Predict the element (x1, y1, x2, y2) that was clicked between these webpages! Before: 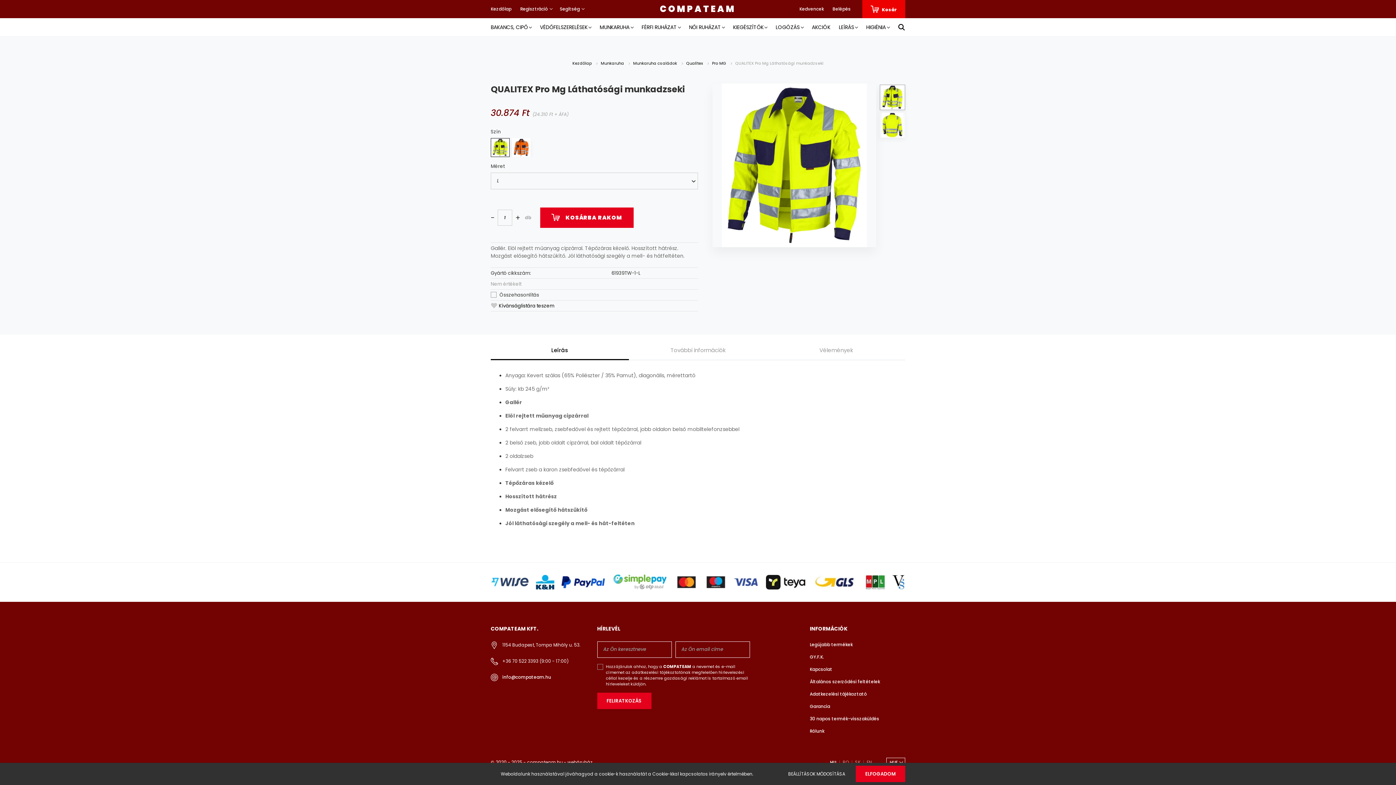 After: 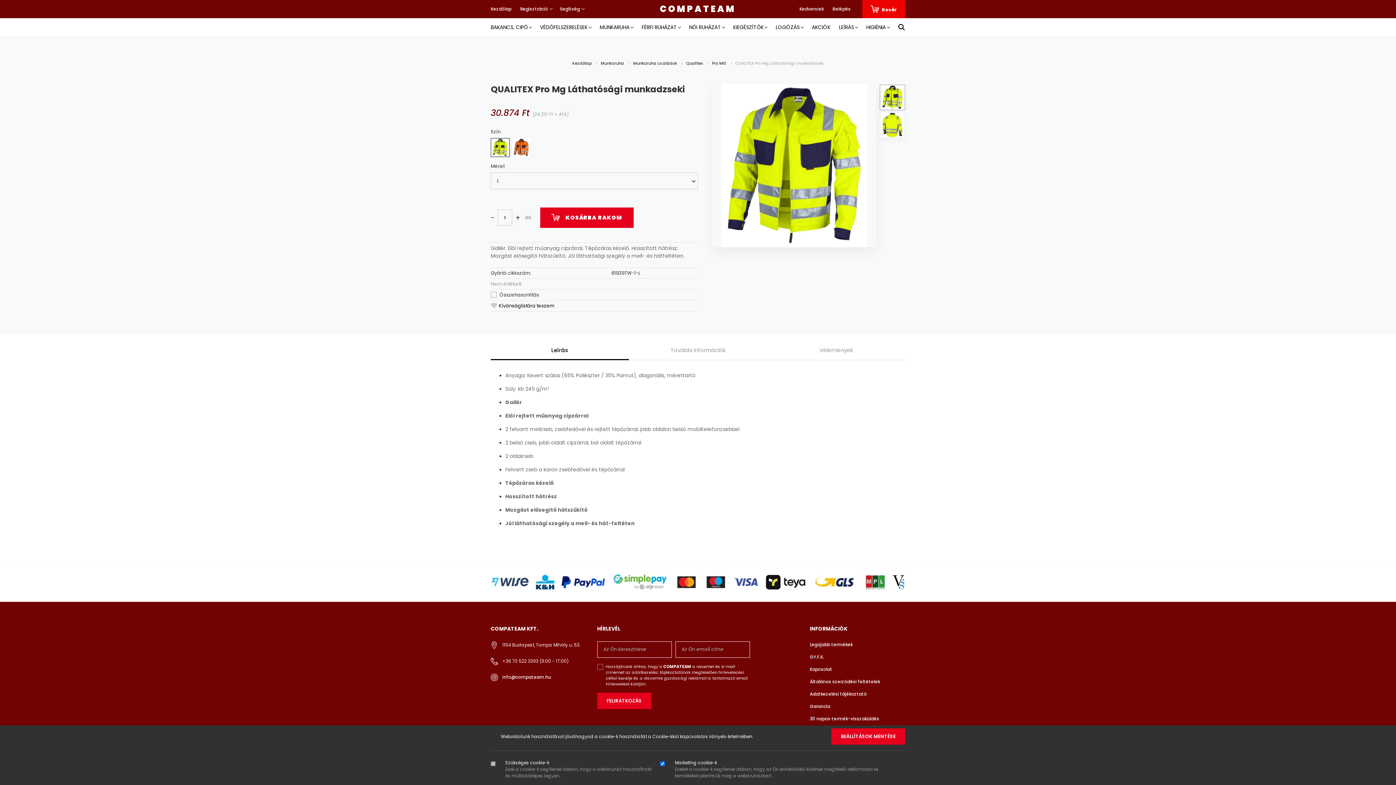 Action: bbox: (778, 766, 854, 782) label: BEÁLLÍTÁSOK MÓDOSÍTÁSA